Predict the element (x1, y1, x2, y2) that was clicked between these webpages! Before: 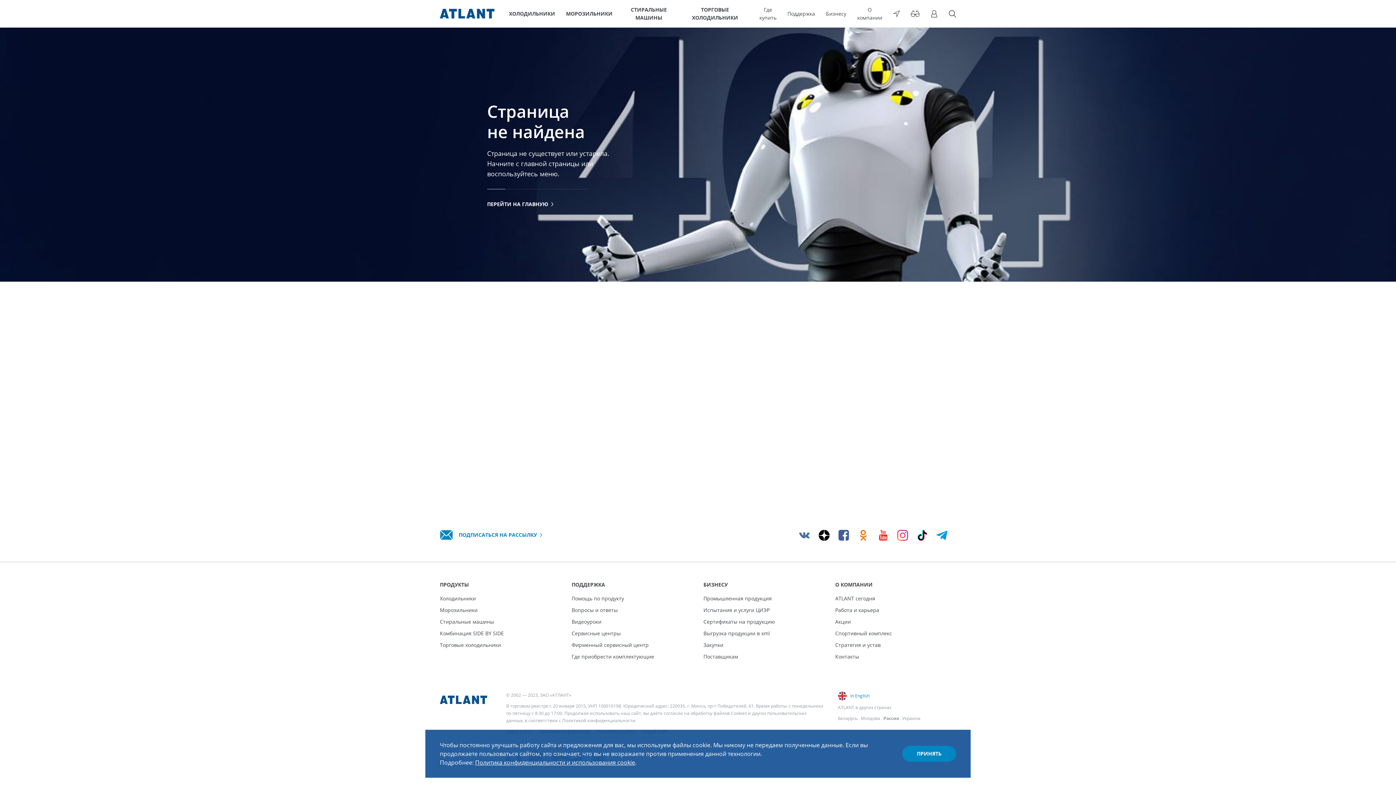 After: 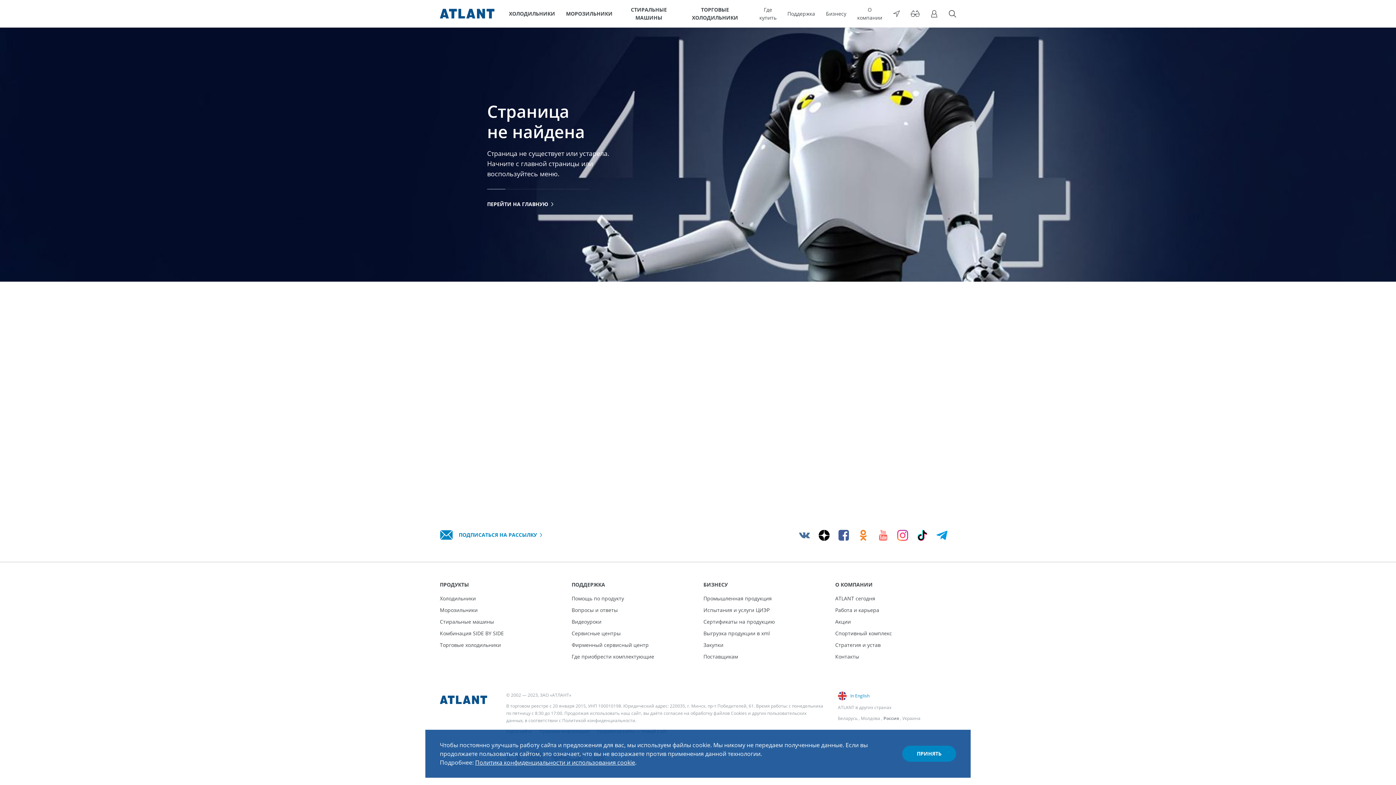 Action: bbox: (877, 530, 888, 541)